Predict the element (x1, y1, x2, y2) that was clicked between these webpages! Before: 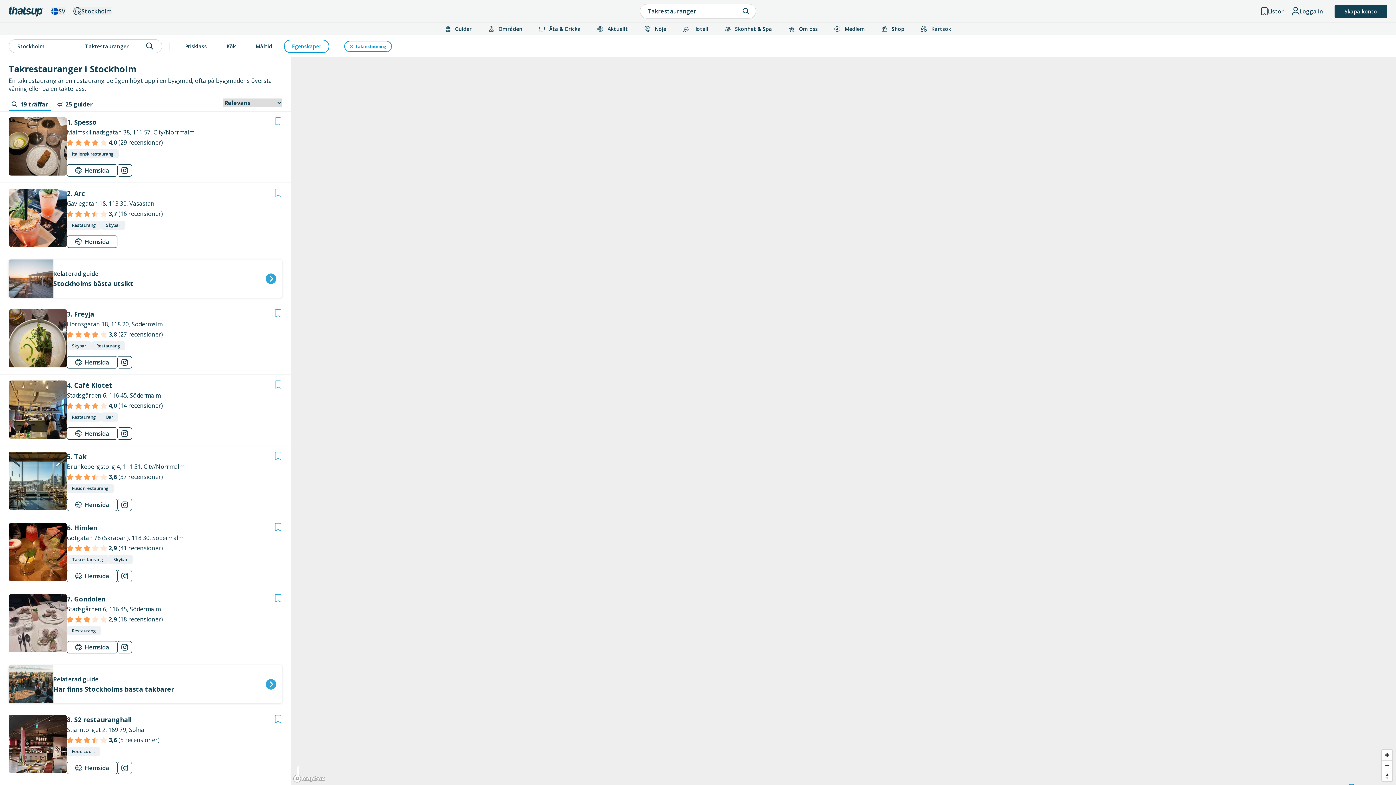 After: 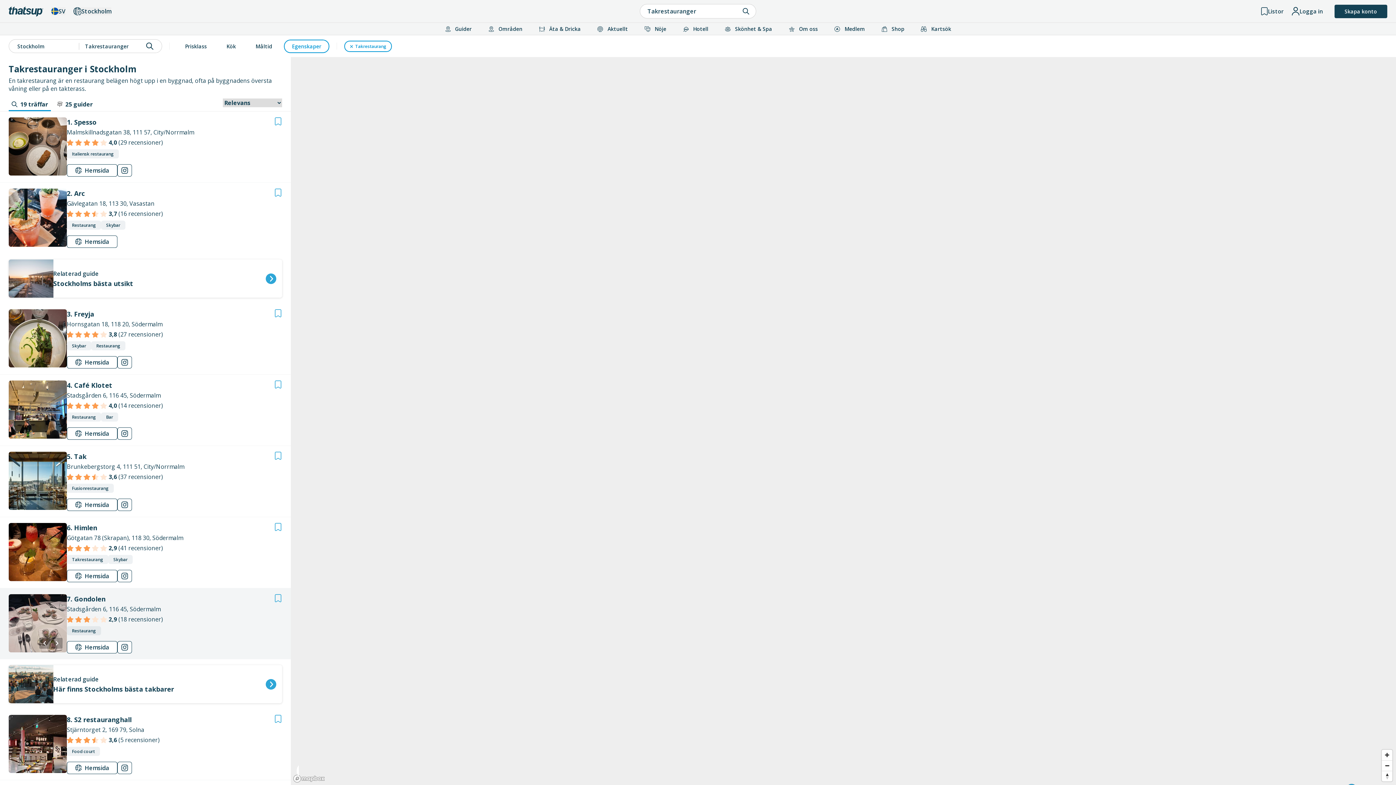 Action: bbox: (274, 594, 282, 602)